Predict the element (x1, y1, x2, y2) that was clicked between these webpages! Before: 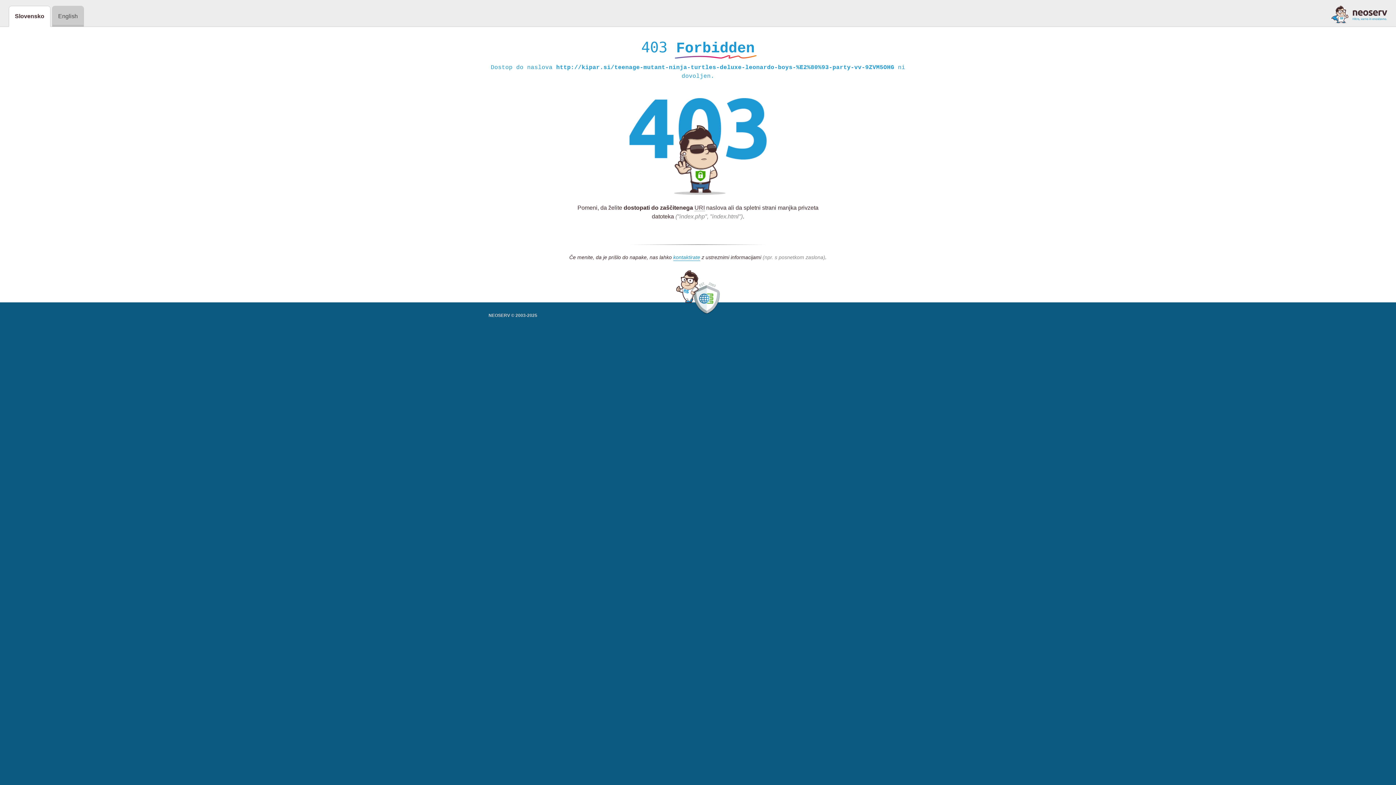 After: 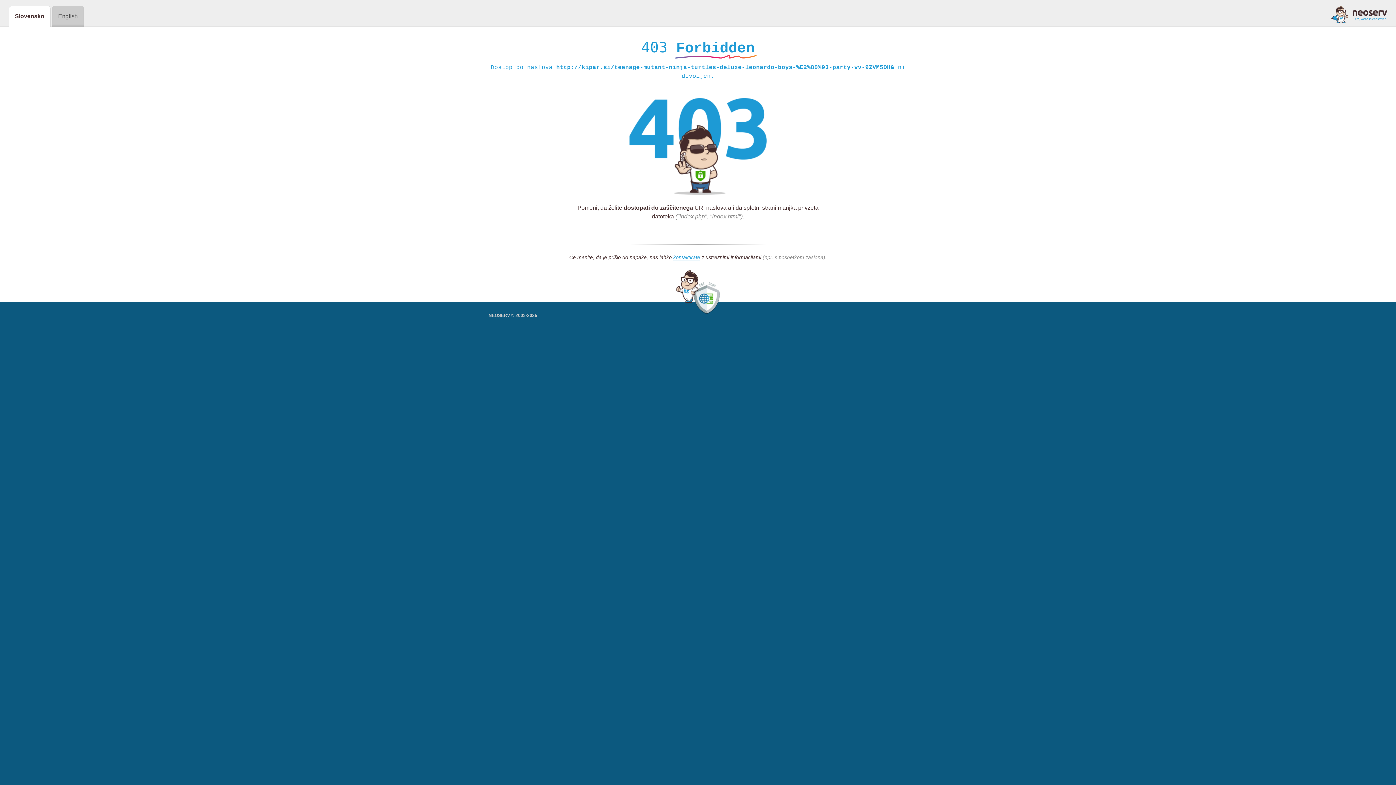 Action: bbox: (1331, 5, 1387, 23)